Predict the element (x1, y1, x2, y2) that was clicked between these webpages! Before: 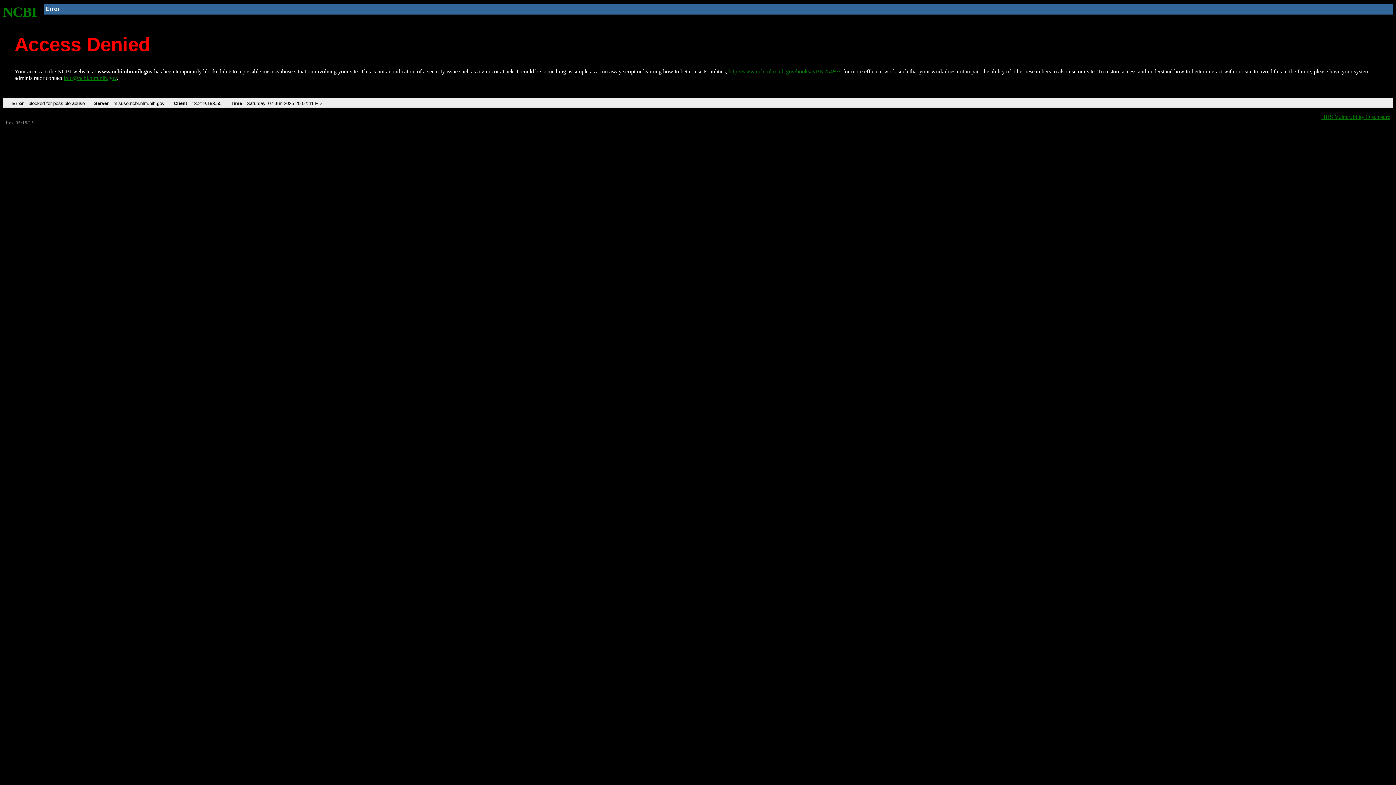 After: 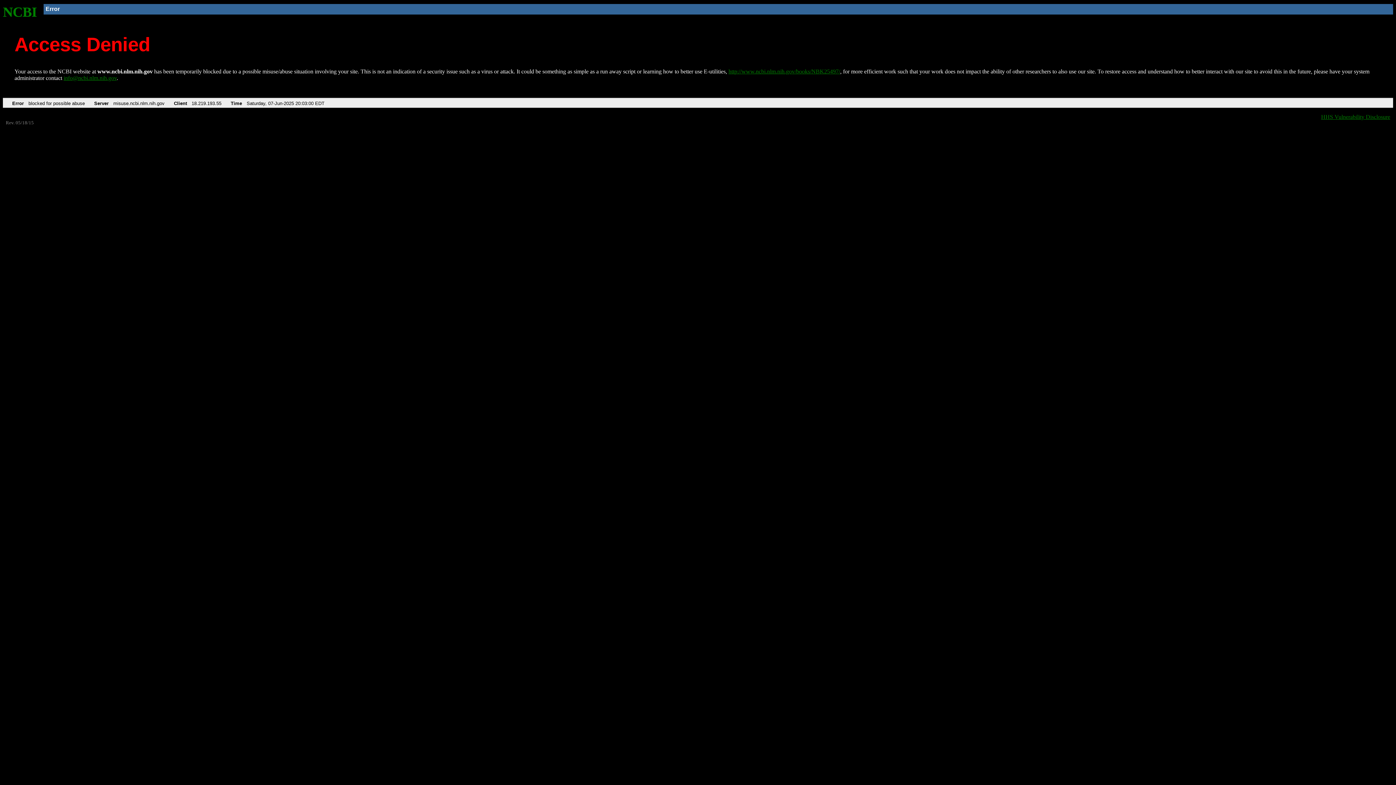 Action: bbox: (728, 68, 840, 74) label: http://www.ncbi.nlm.nih.gov/books/NBK25497/